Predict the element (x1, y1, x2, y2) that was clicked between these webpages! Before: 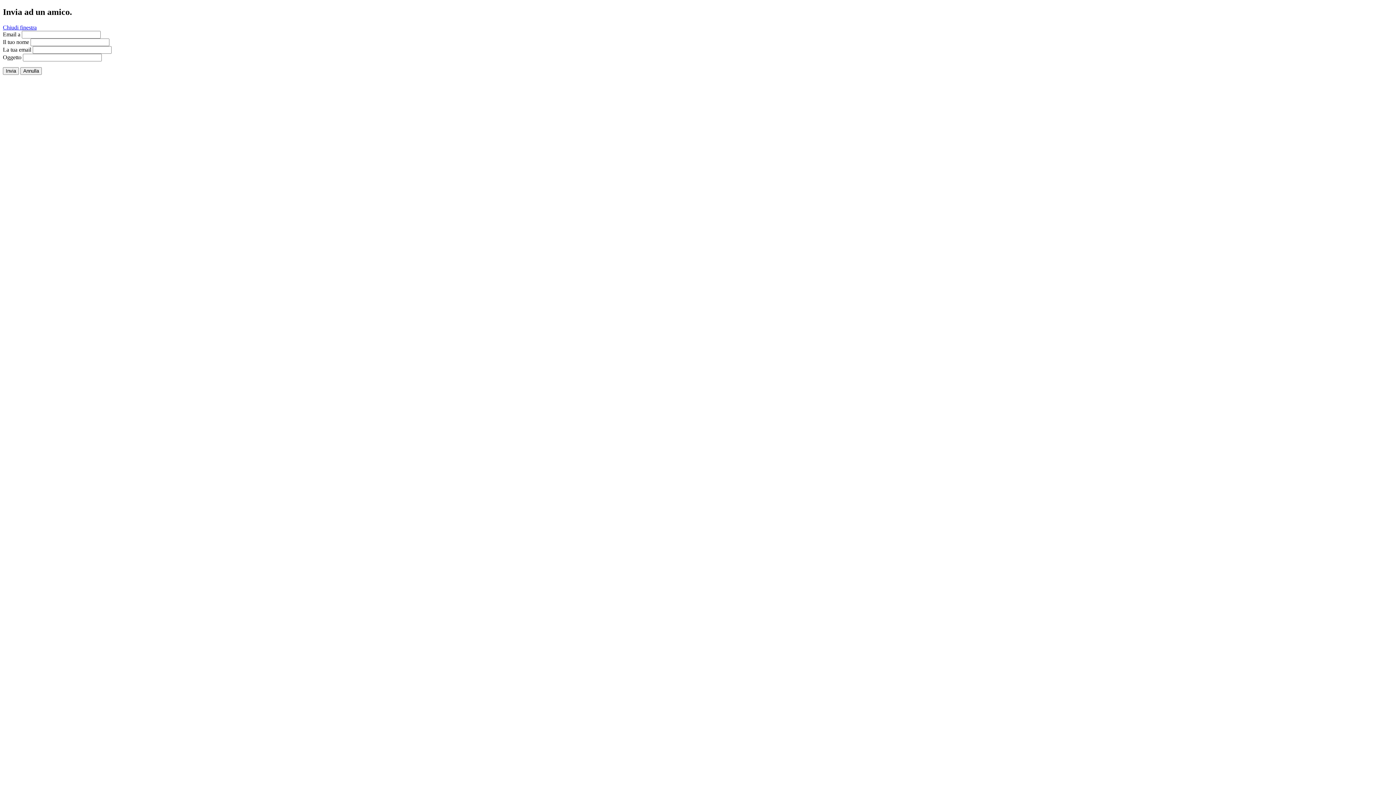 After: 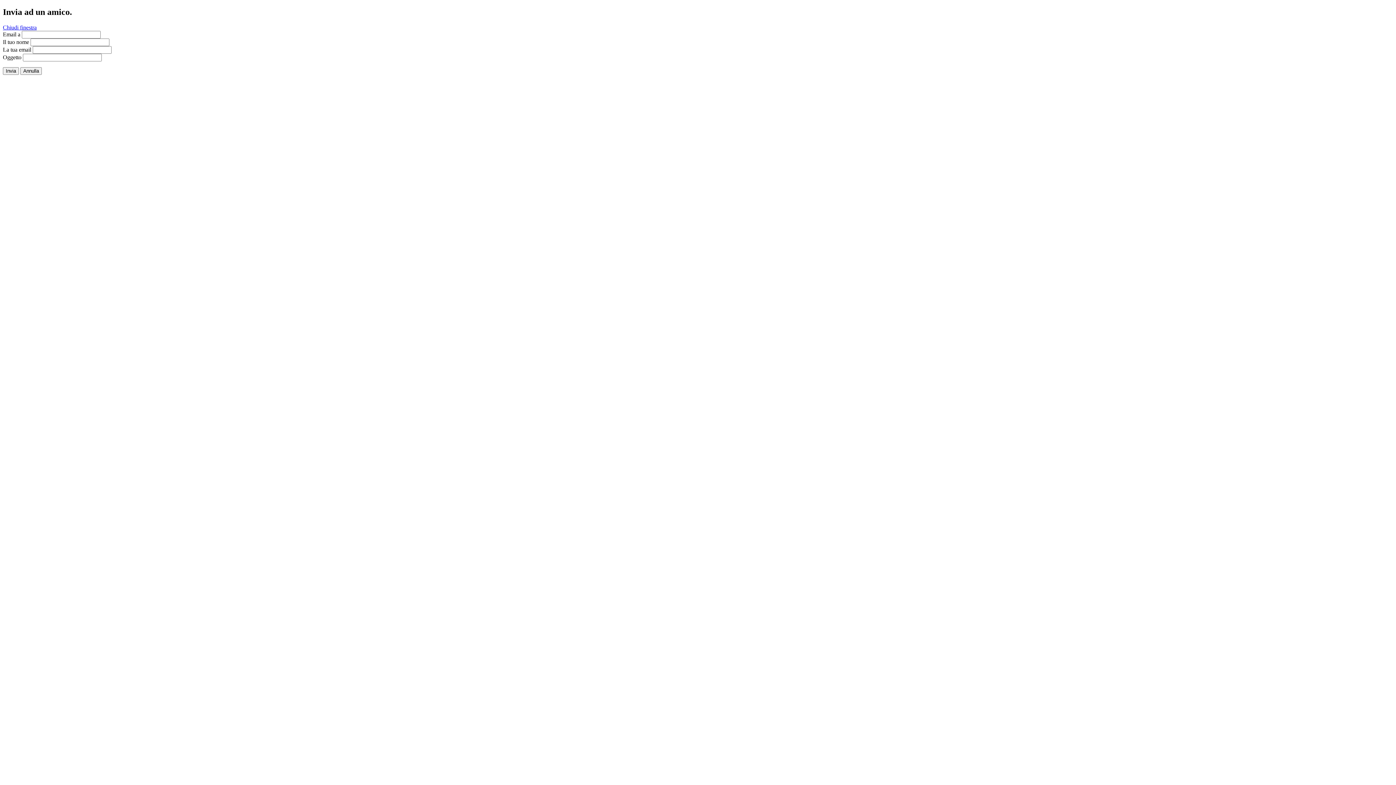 Action: label: Chiudi finestra bbox: (2, 24, 36, 30)